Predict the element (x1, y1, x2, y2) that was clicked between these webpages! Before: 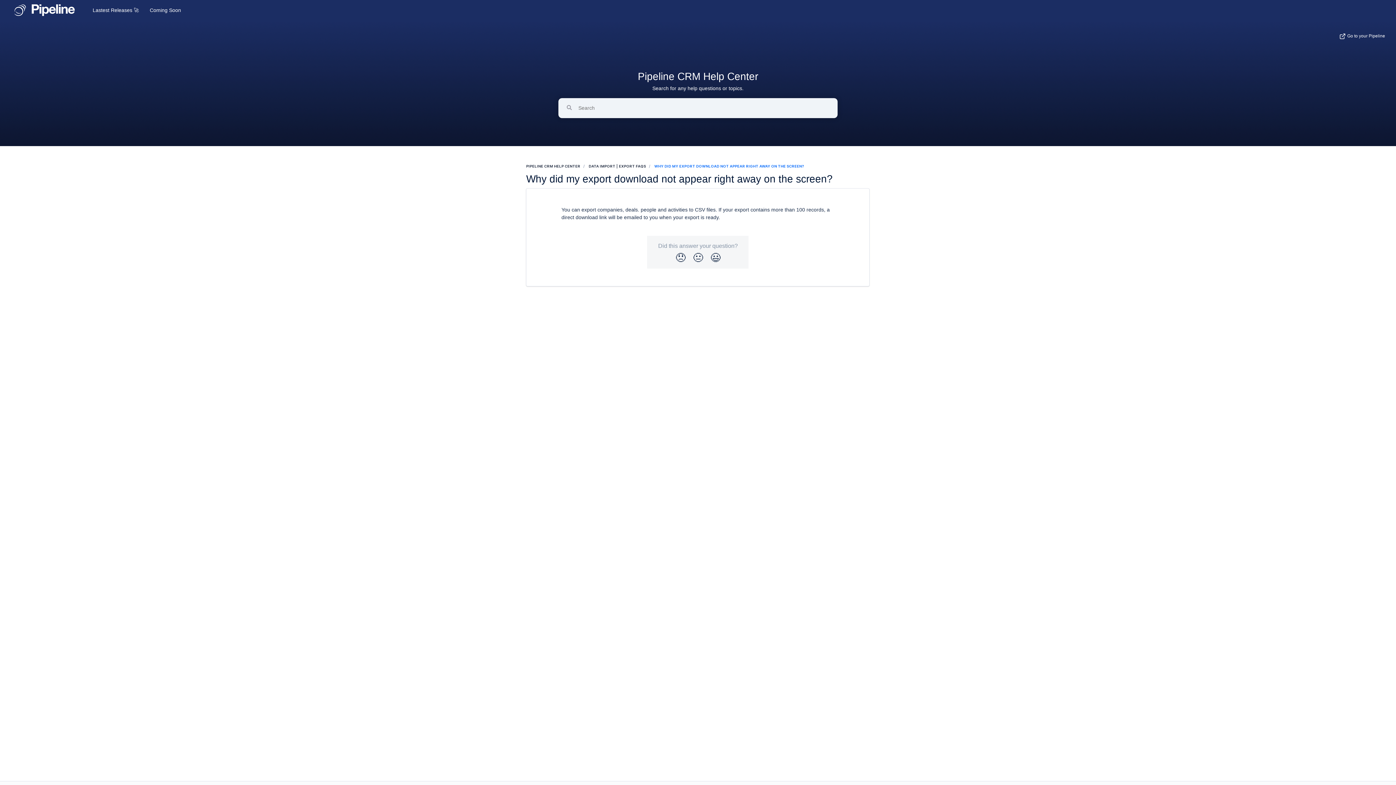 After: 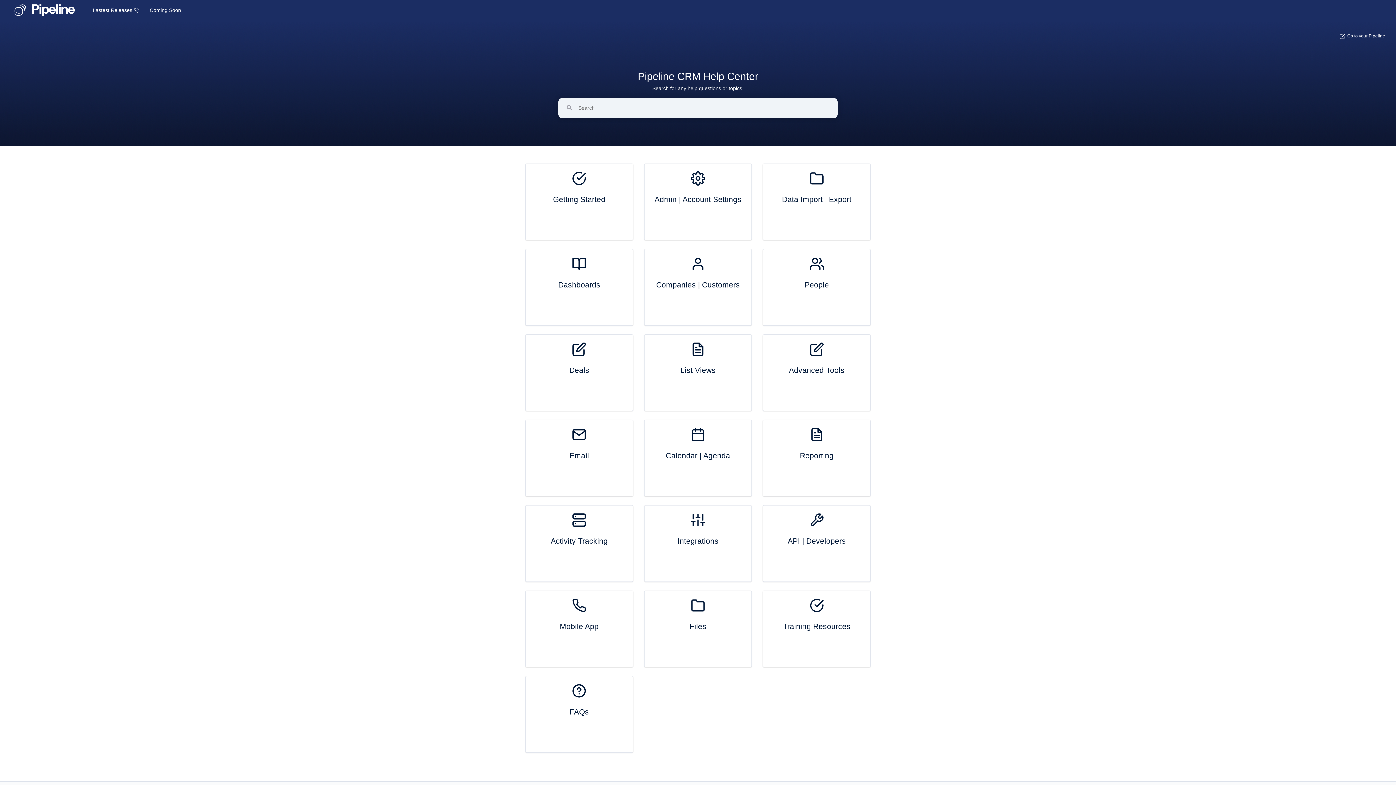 Action: bbox: (637, 70, 758, 82) label: Pipeline CRM Help Center